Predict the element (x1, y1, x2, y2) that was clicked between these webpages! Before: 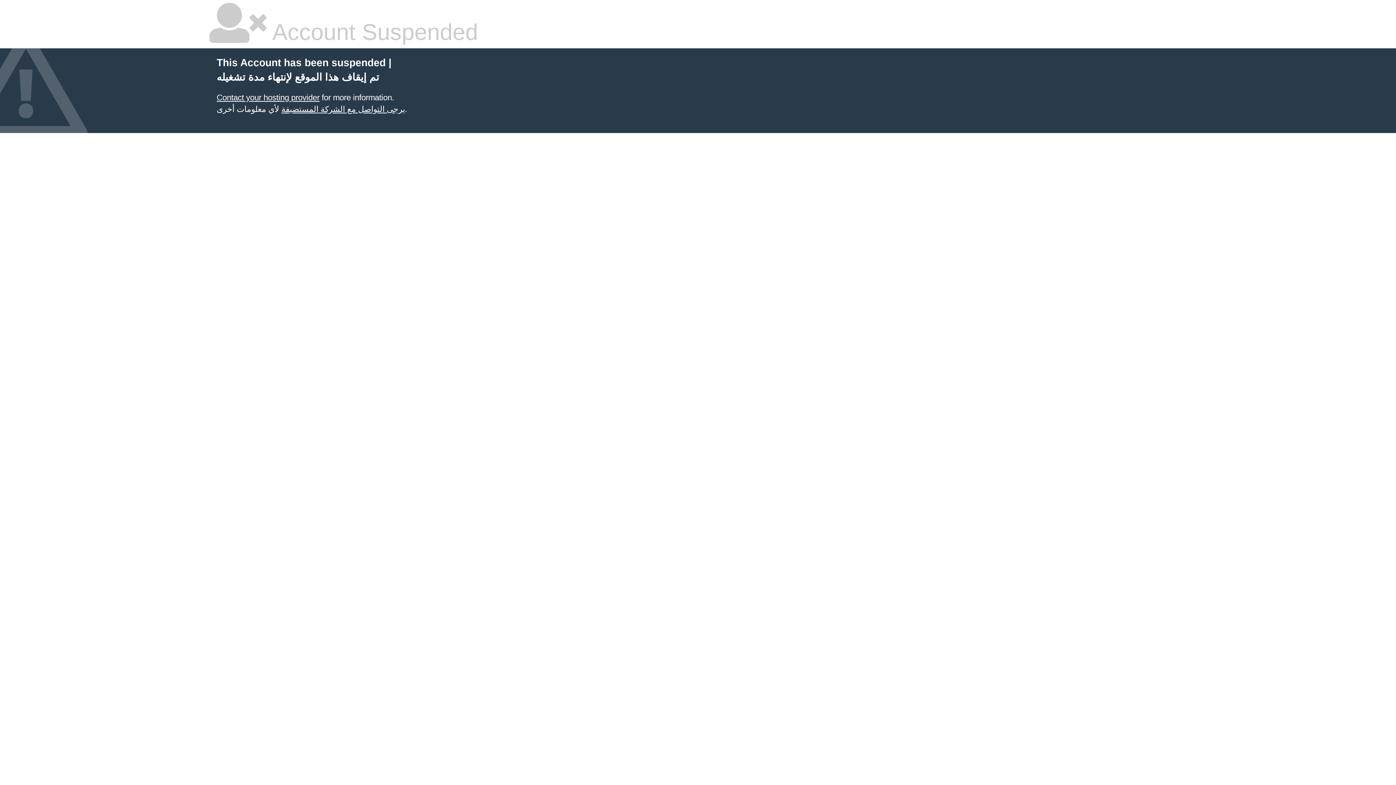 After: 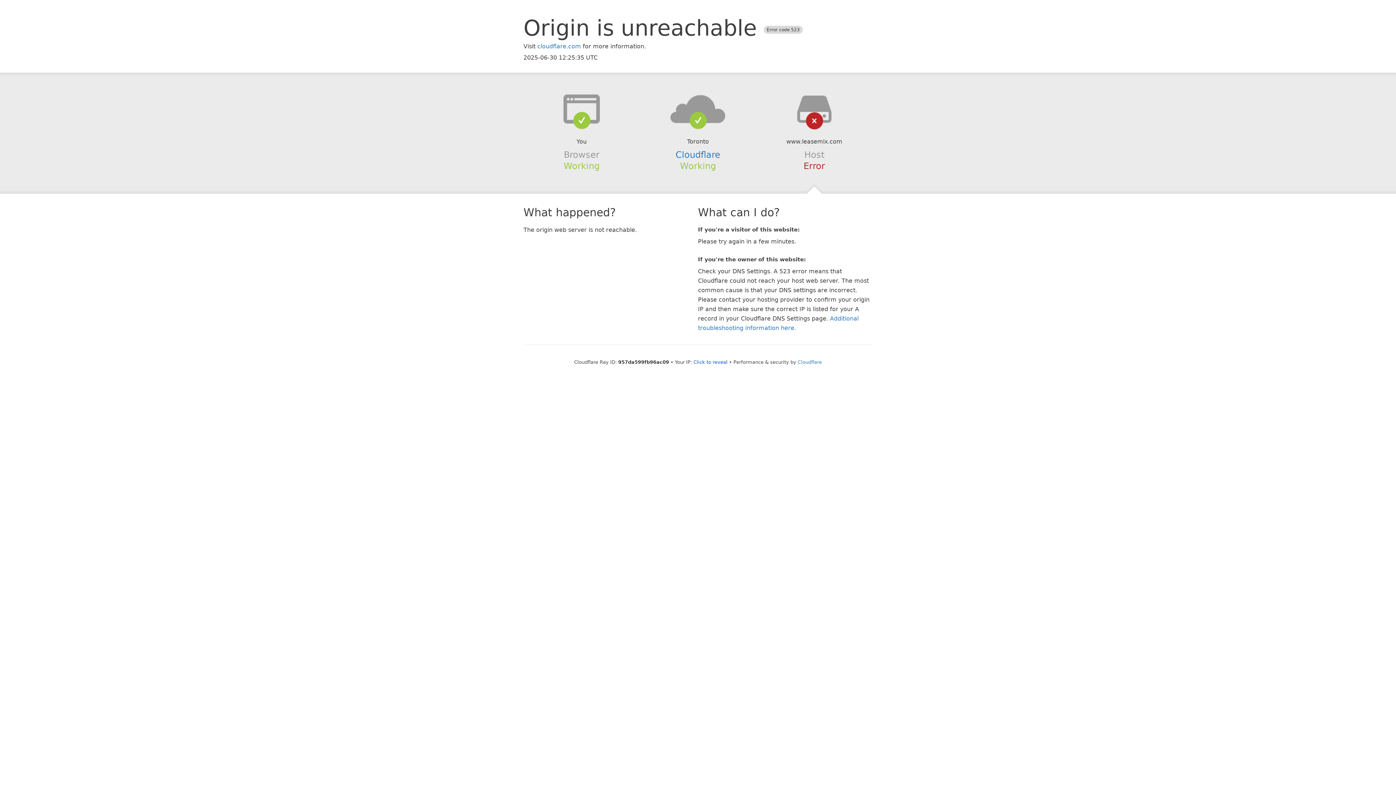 Action: label: Contact your hosting provider bbox: (216, 93, 319, 102)